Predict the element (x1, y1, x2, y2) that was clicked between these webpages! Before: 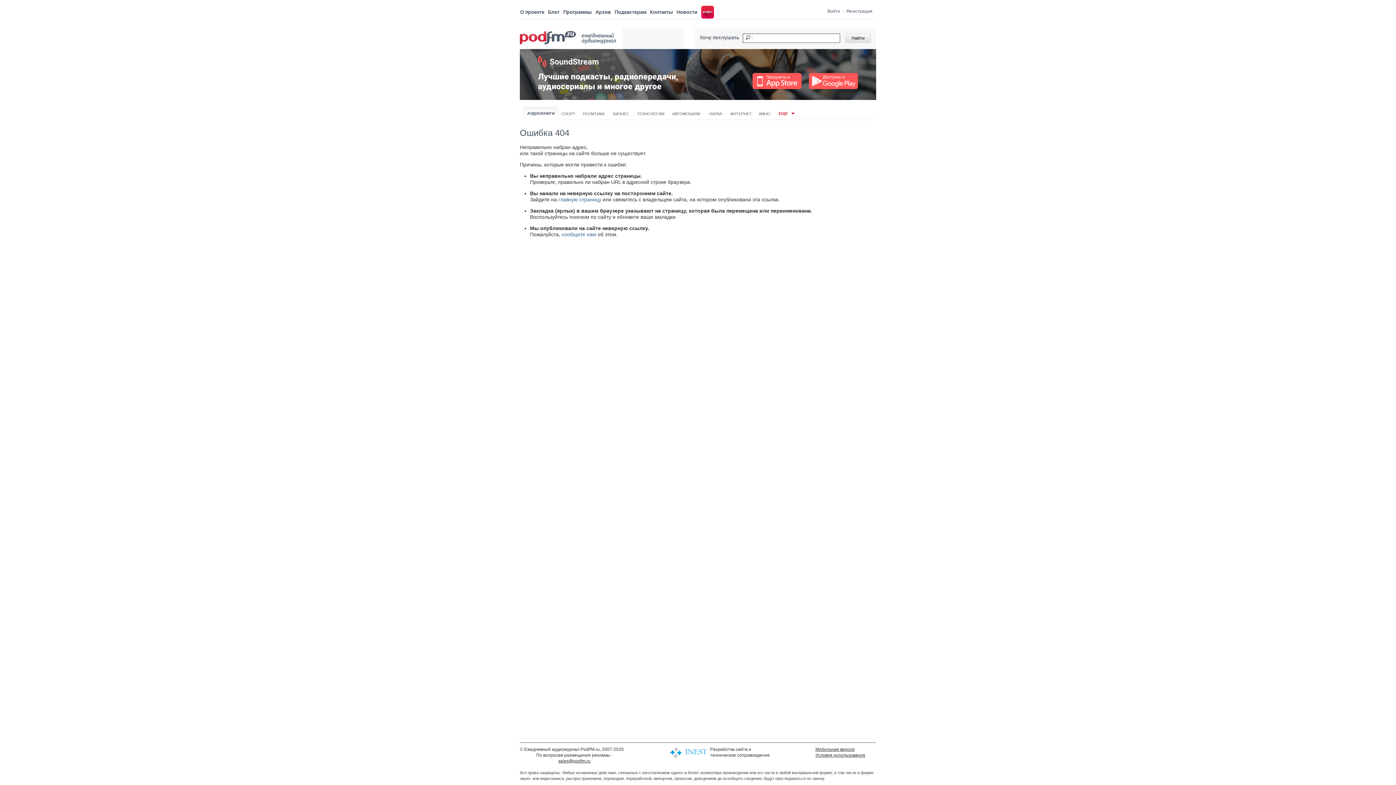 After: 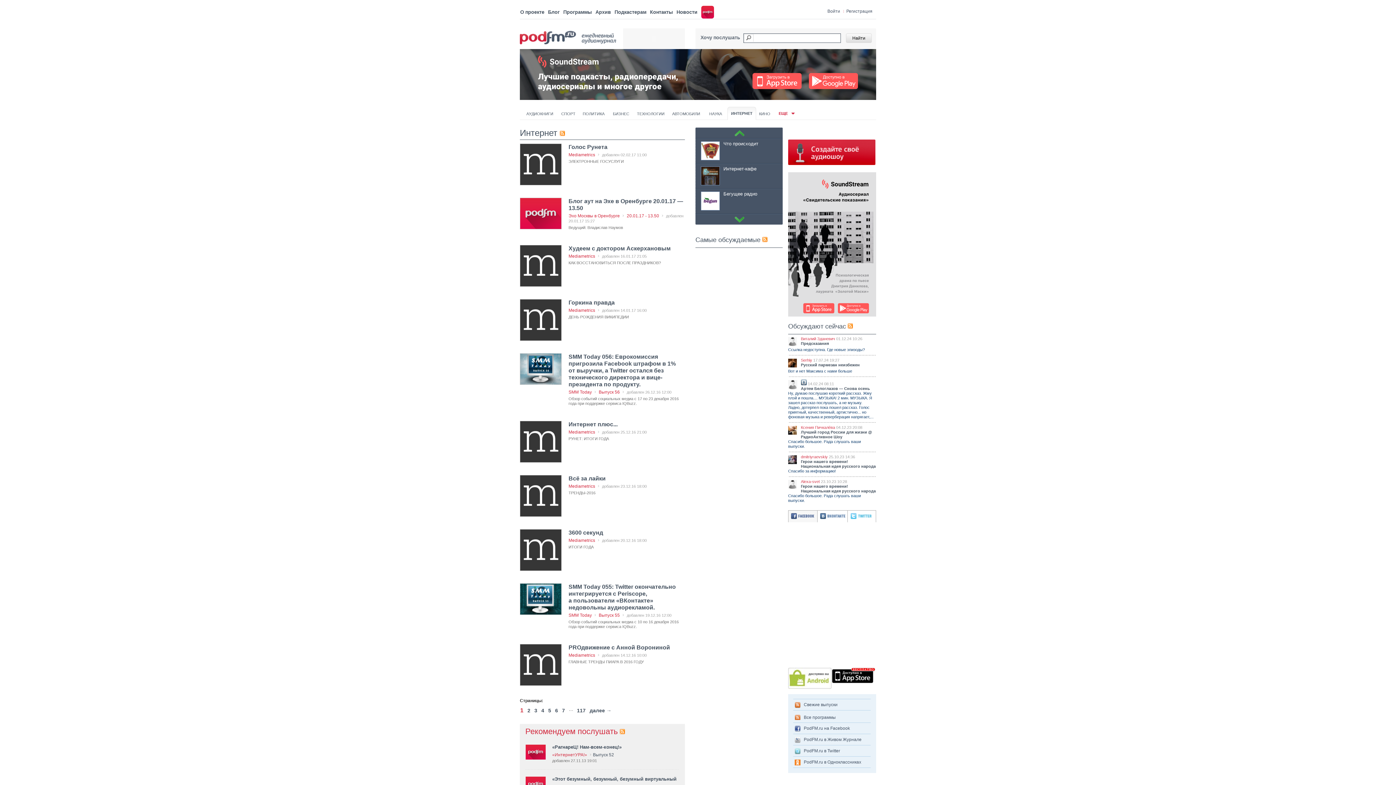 Action: label: ИНТЕРНЕТ bbox: (727, 106, 756, 120)